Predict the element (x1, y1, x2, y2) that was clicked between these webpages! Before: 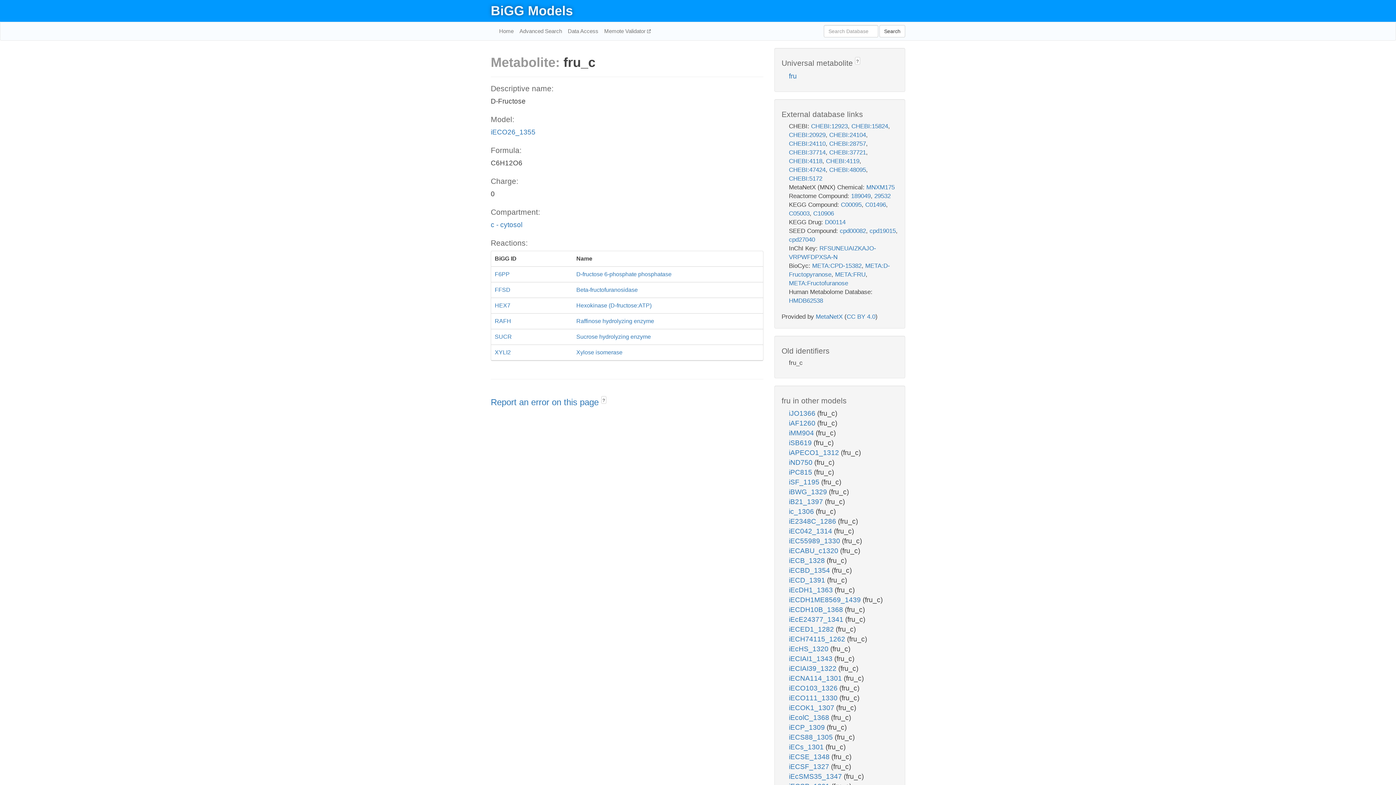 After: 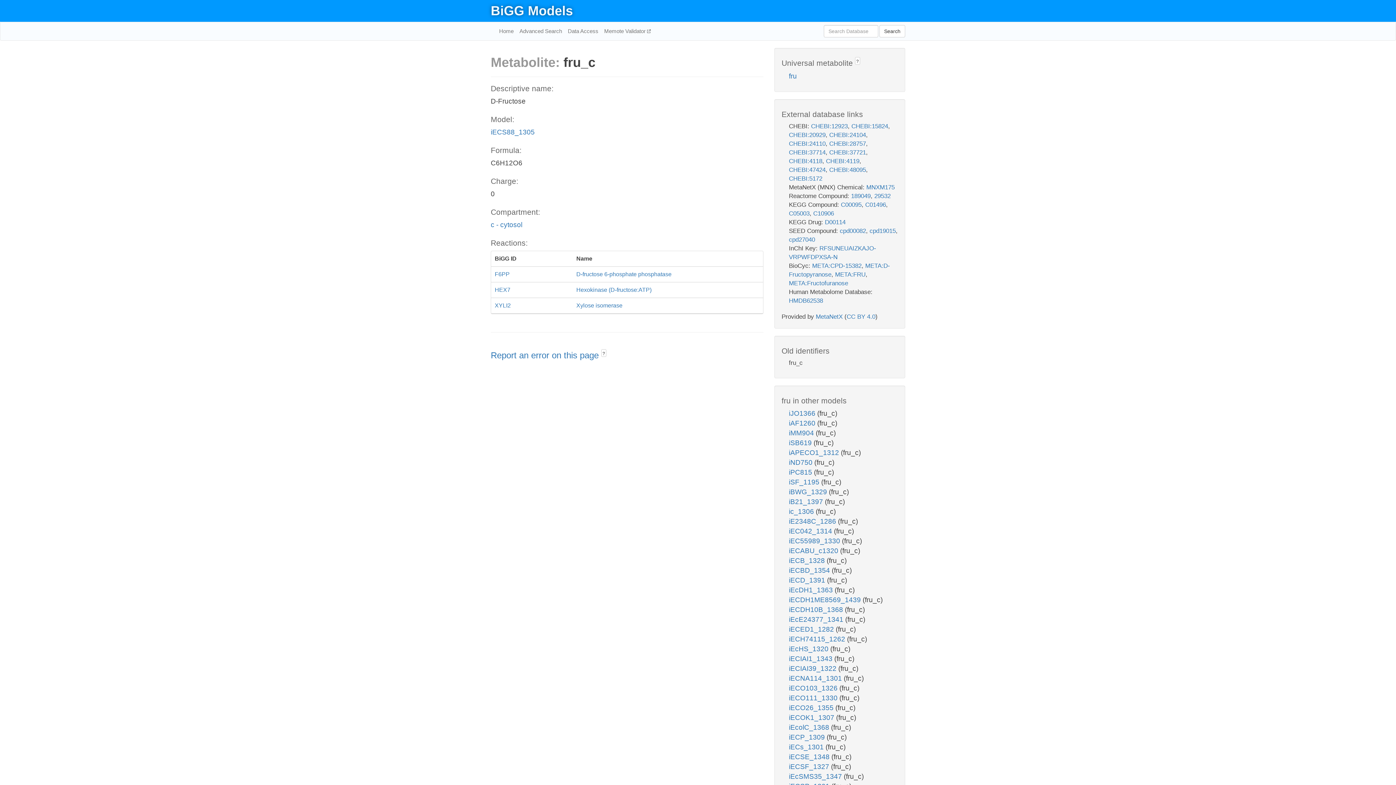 Action: bbox: (789, 733, 834, 741) label: iECS88_1305 